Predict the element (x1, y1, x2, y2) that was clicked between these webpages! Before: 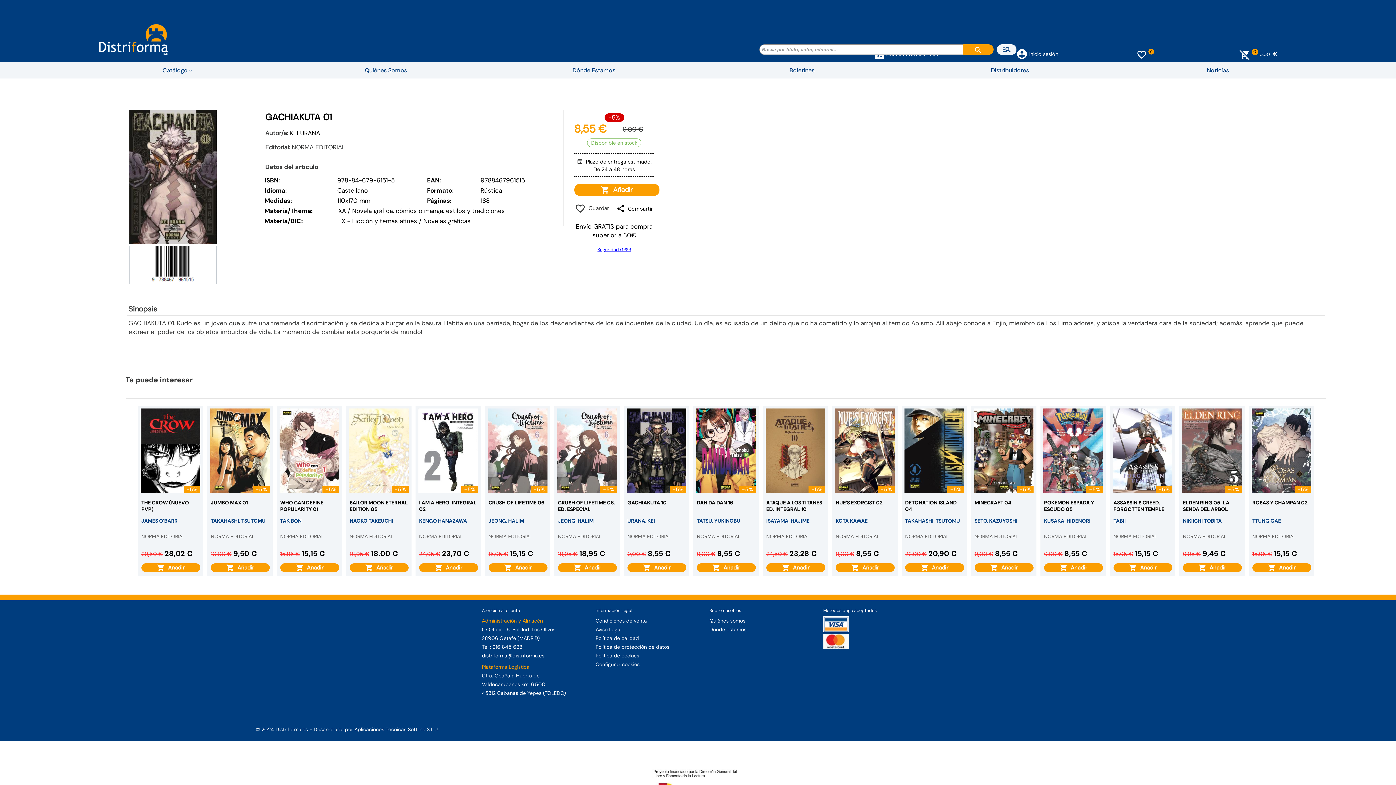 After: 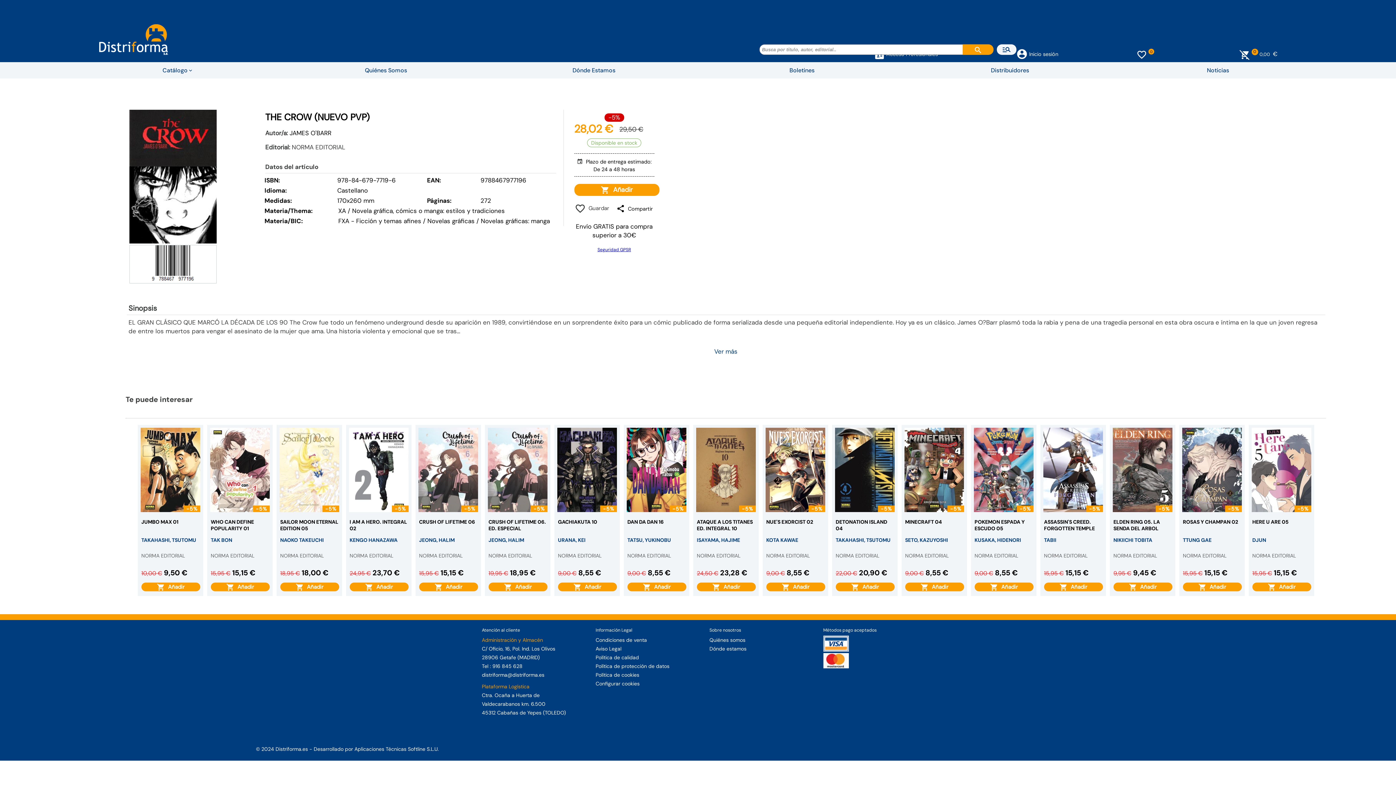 Action: bbox: (140, 487, 200, 494)